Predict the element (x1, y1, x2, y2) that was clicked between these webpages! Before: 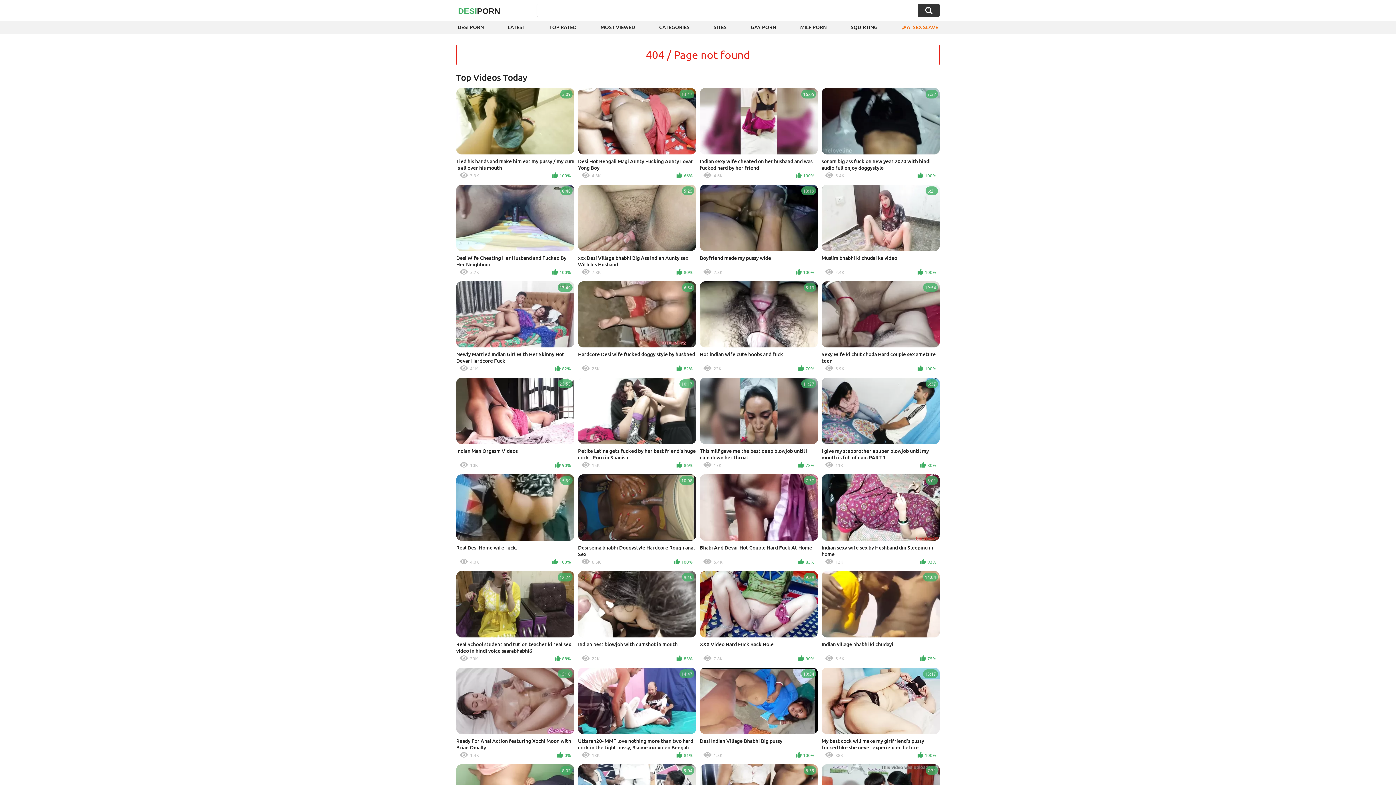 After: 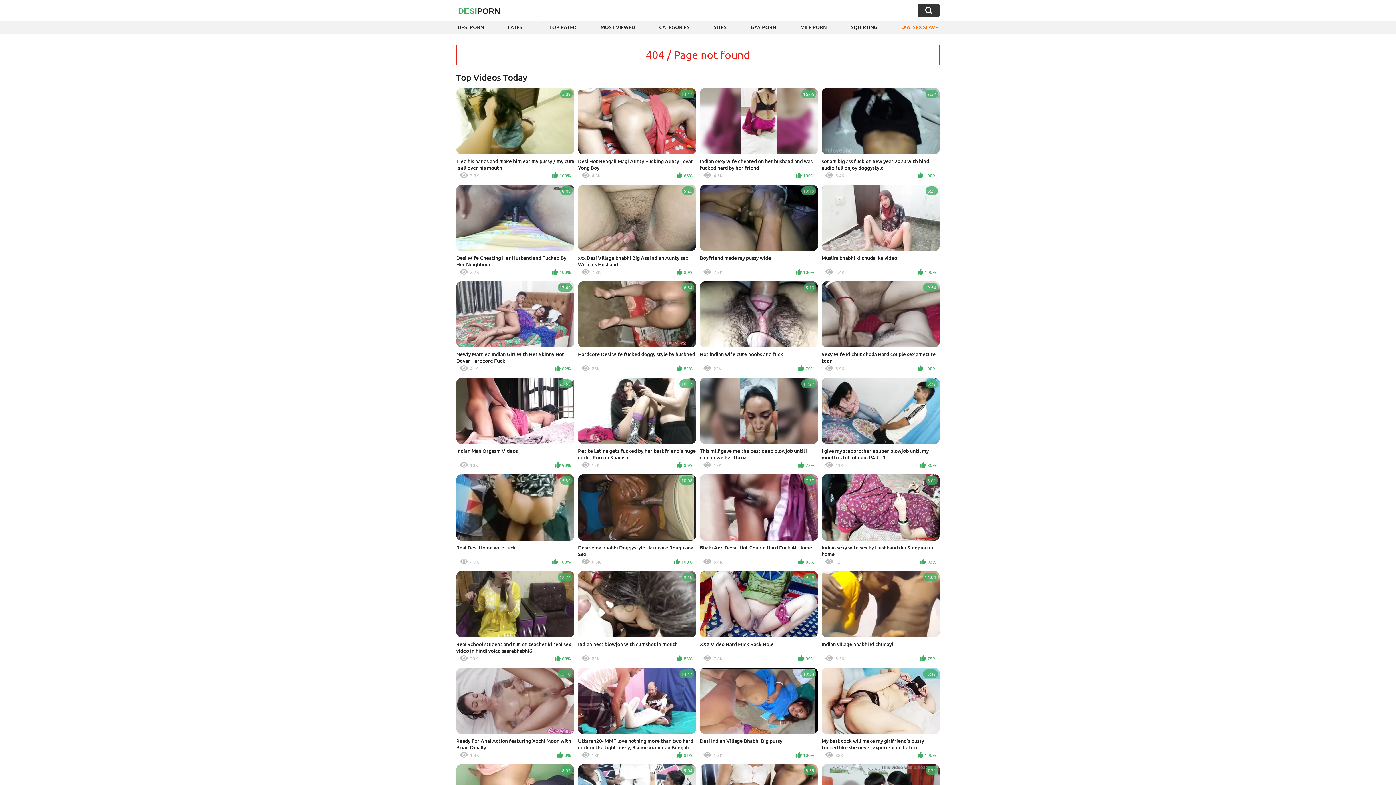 Action: label: 5:13
Hot indian wife cute boobs and fuck
22K
70% bbox: (700, 281, 818, 374)